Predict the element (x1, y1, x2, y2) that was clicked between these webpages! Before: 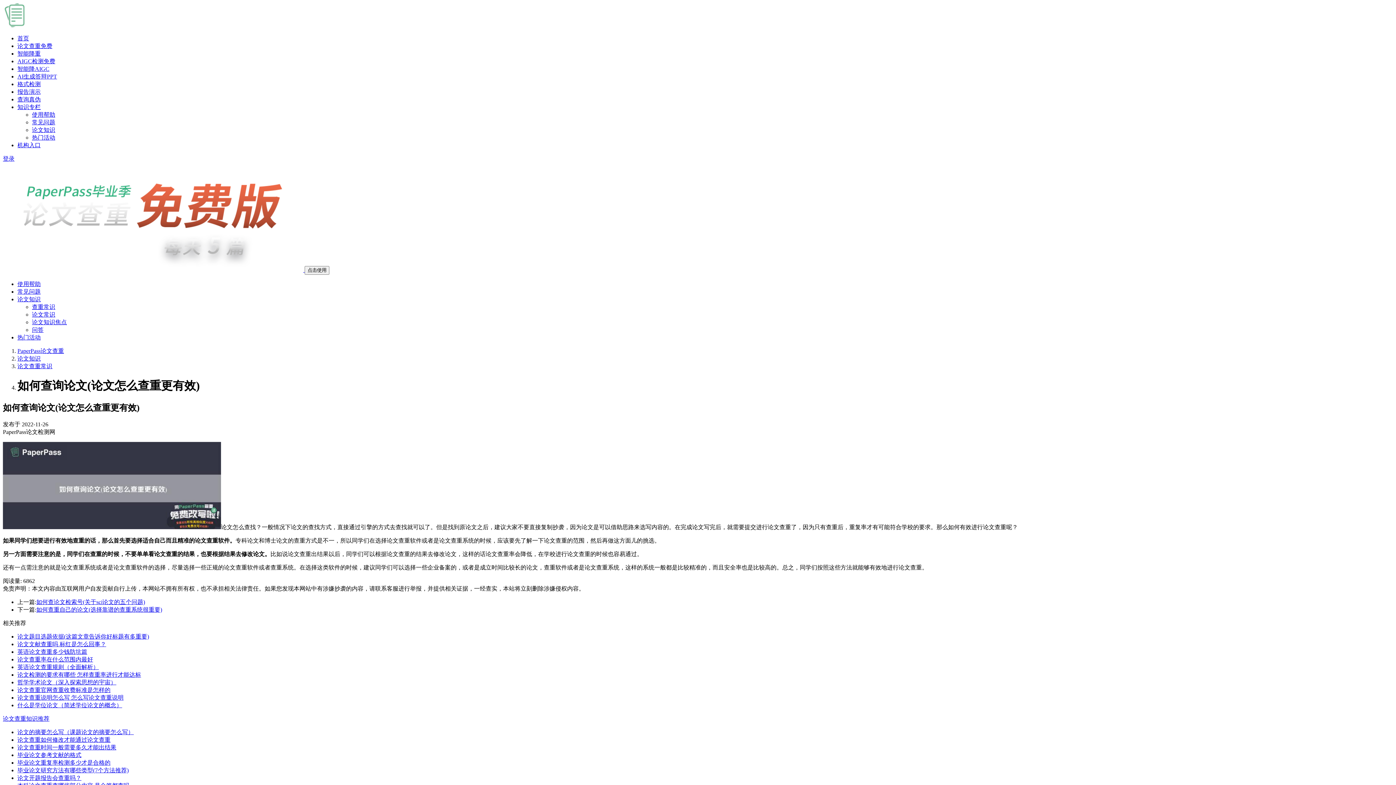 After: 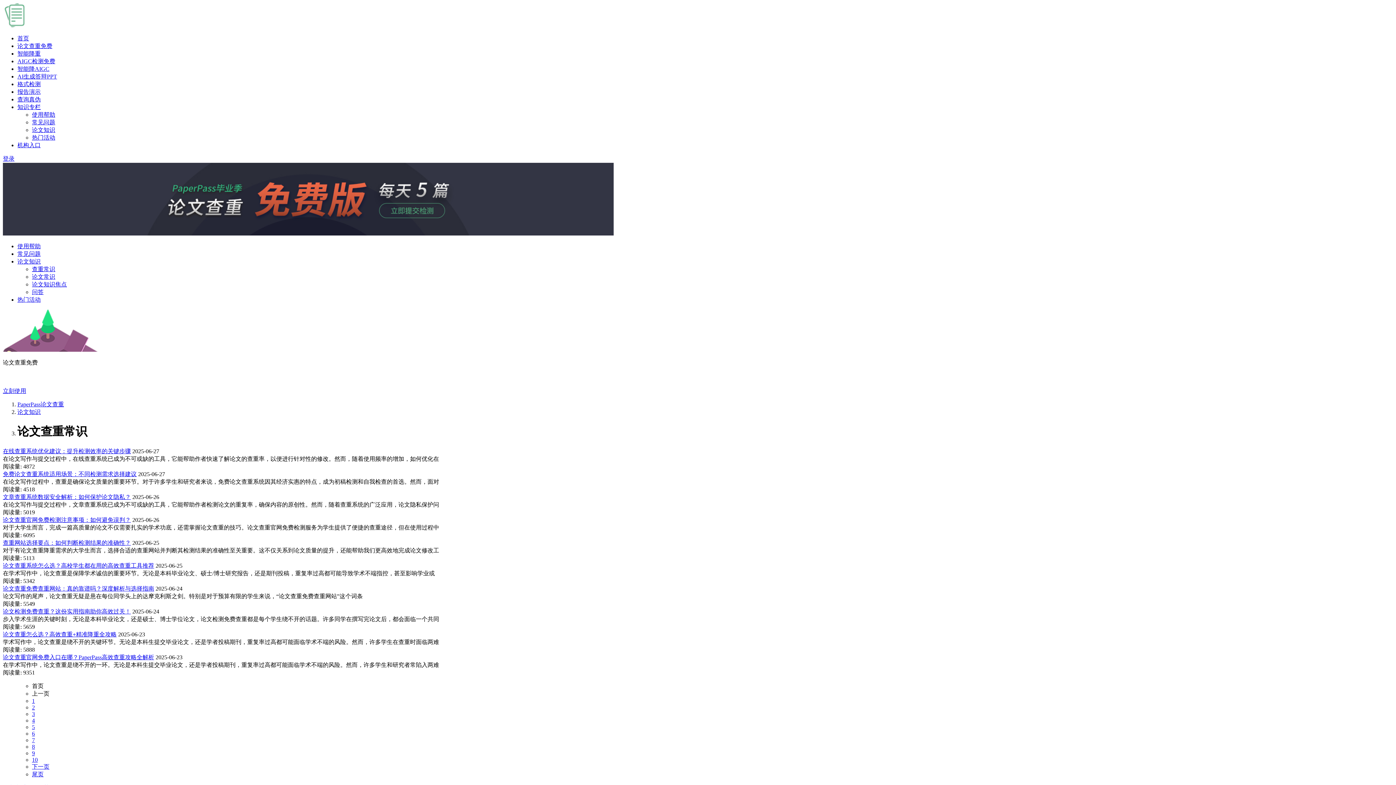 Action: bbox: (2, 715, 49, 722) label: 论文查重知识推荐